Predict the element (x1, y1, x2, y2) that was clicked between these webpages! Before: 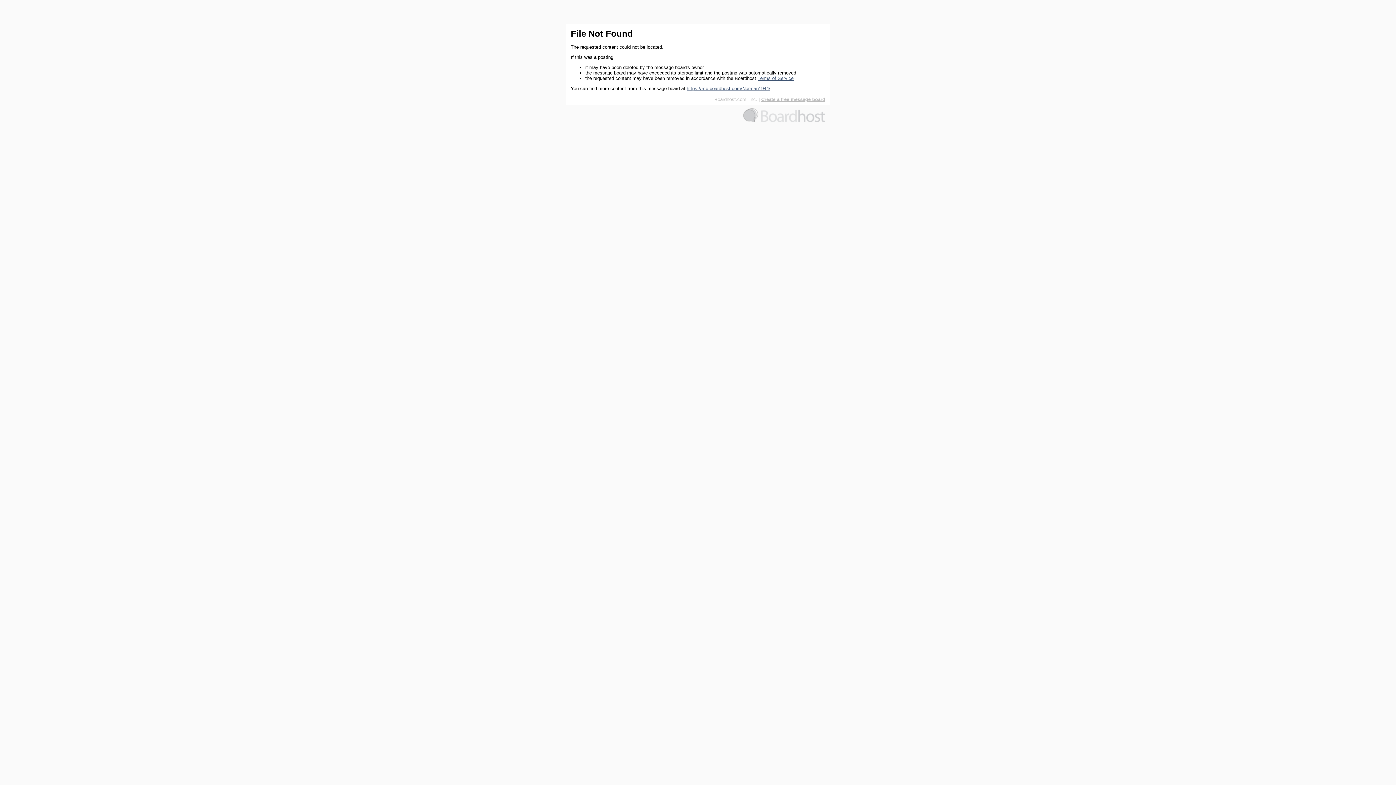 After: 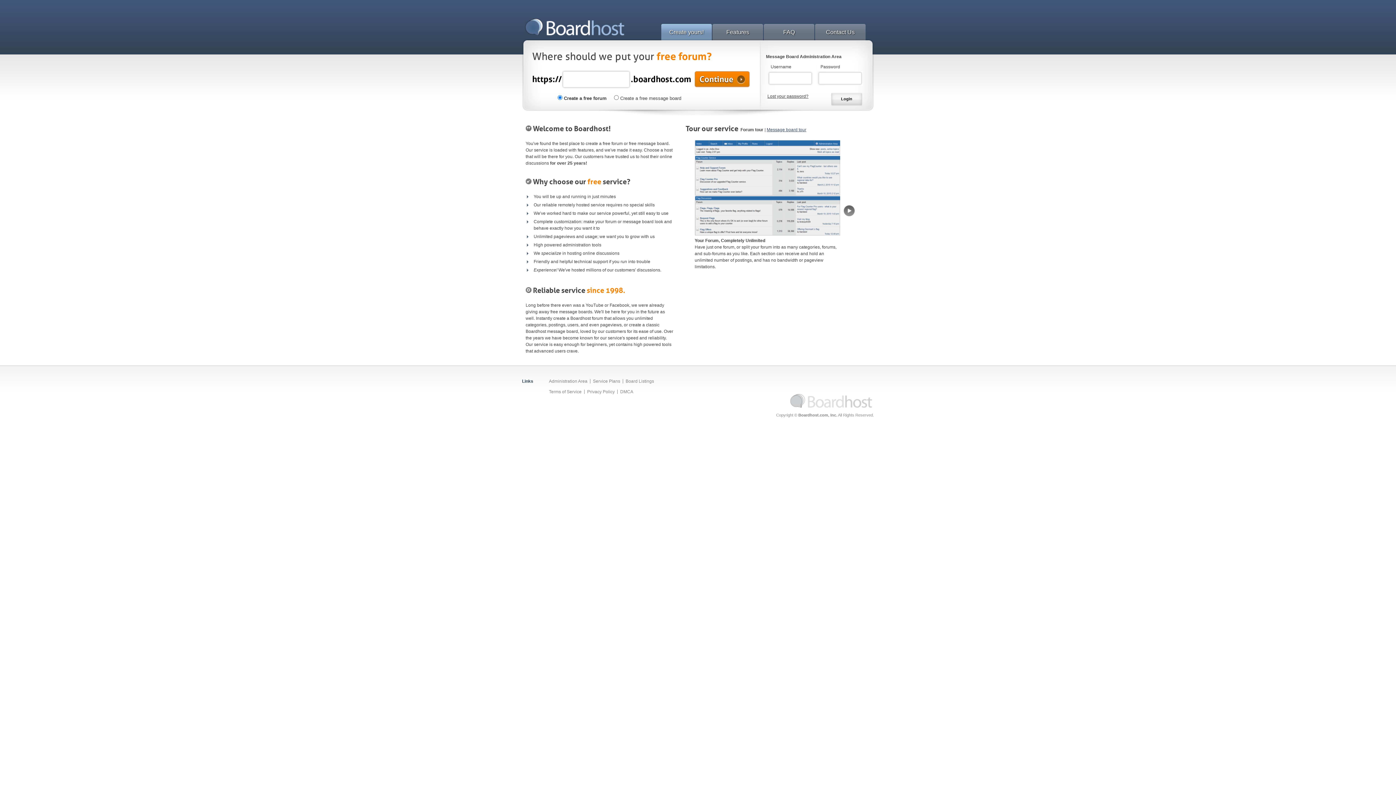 Action: bbox: (714, 96, 757, 102) label: Boardhost.com, Inc.